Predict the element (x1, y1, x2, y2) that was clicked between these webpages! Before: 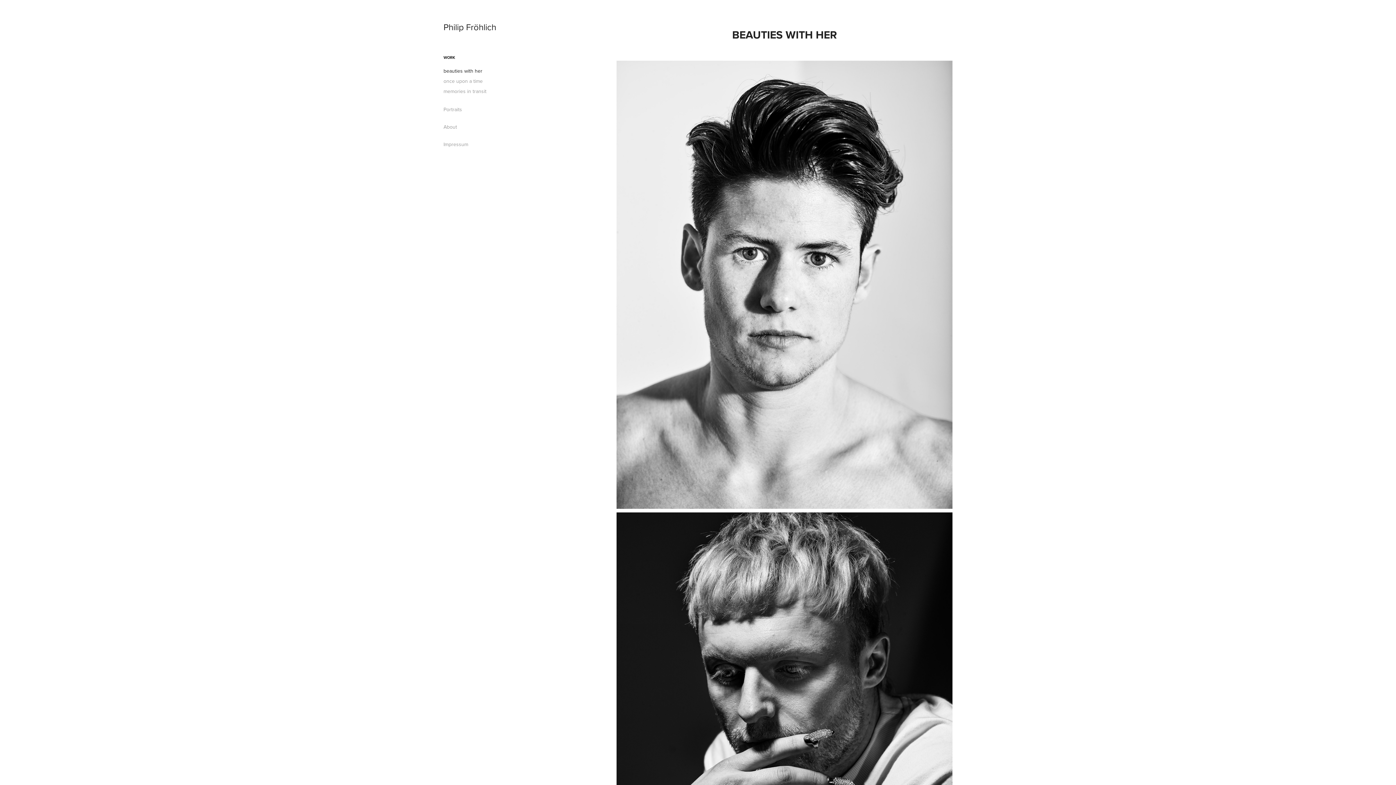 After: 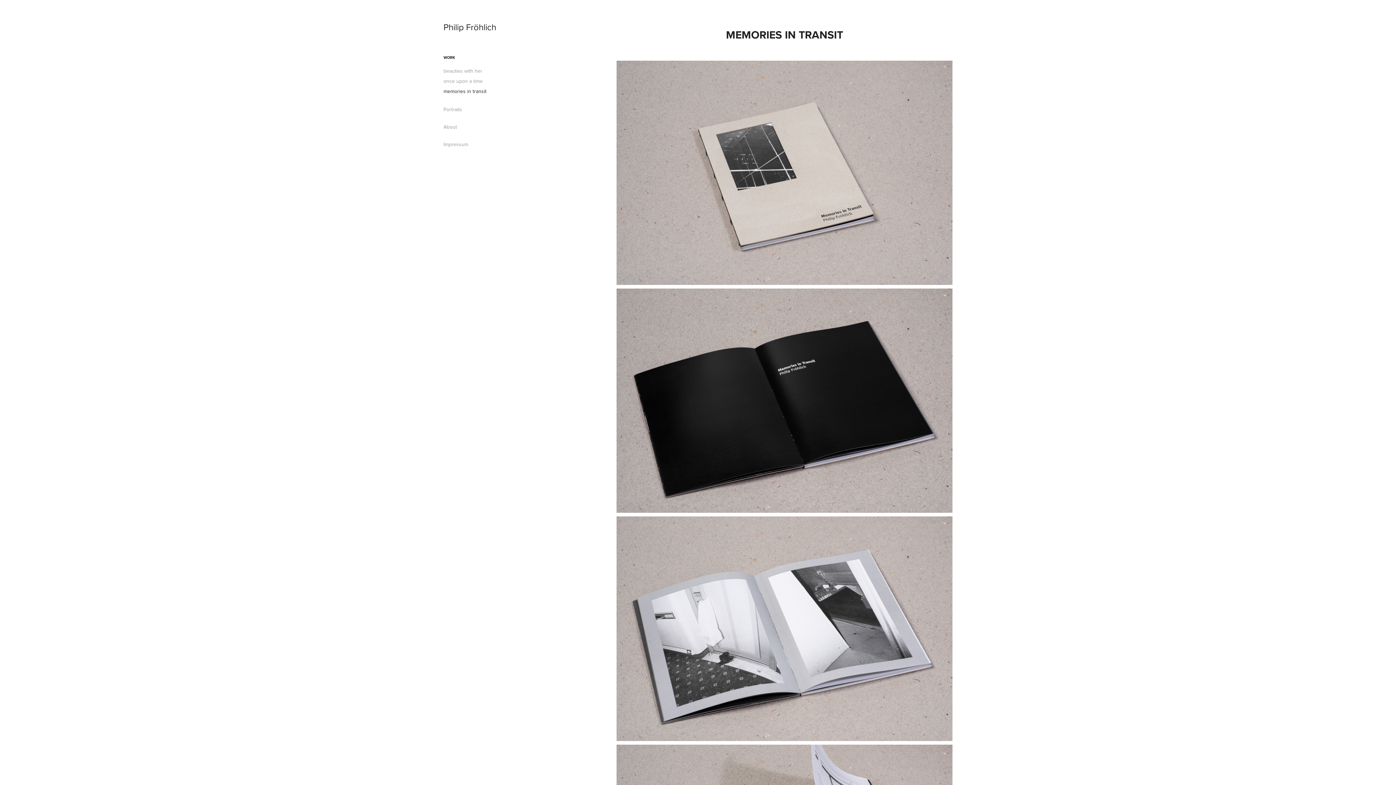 Action: label: memories in transit bbox: (443, 87, 486, 94)